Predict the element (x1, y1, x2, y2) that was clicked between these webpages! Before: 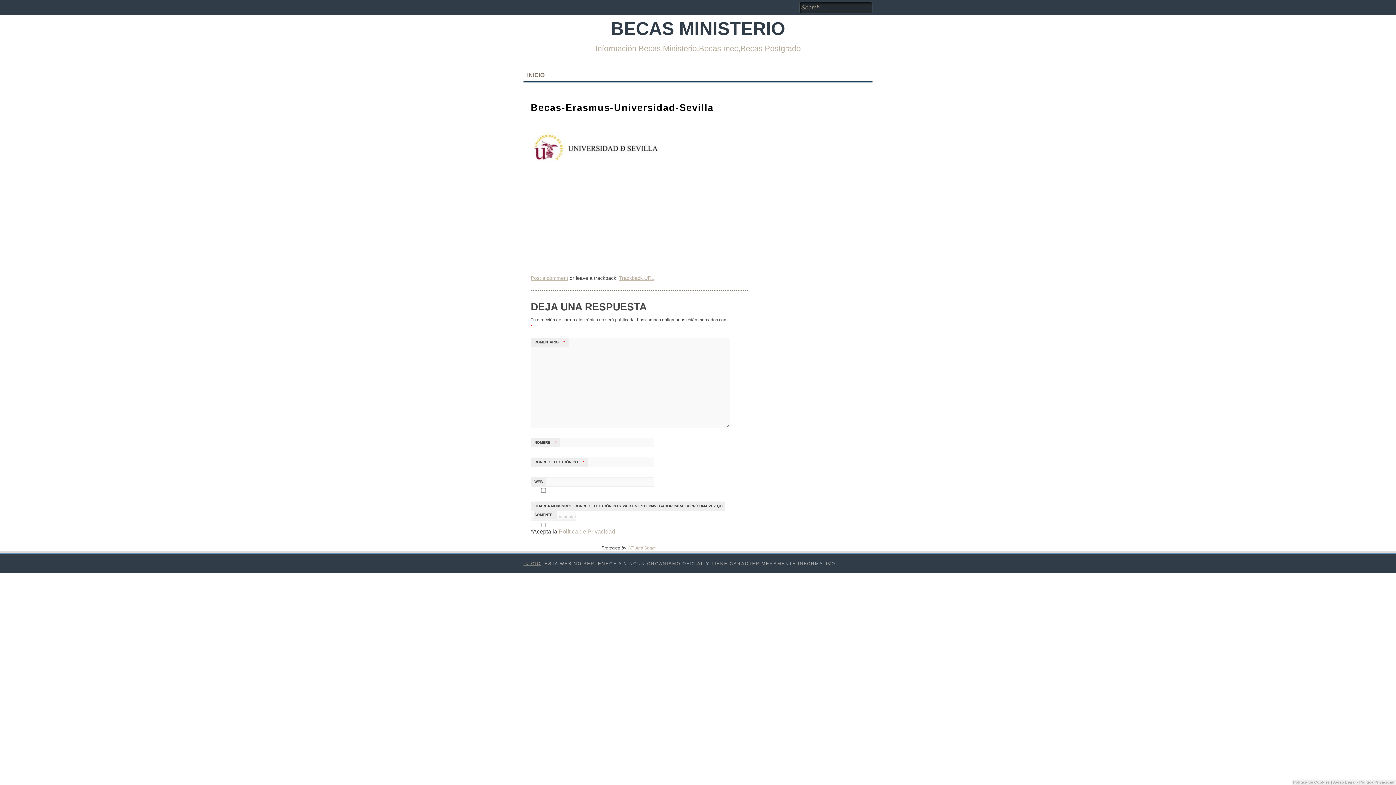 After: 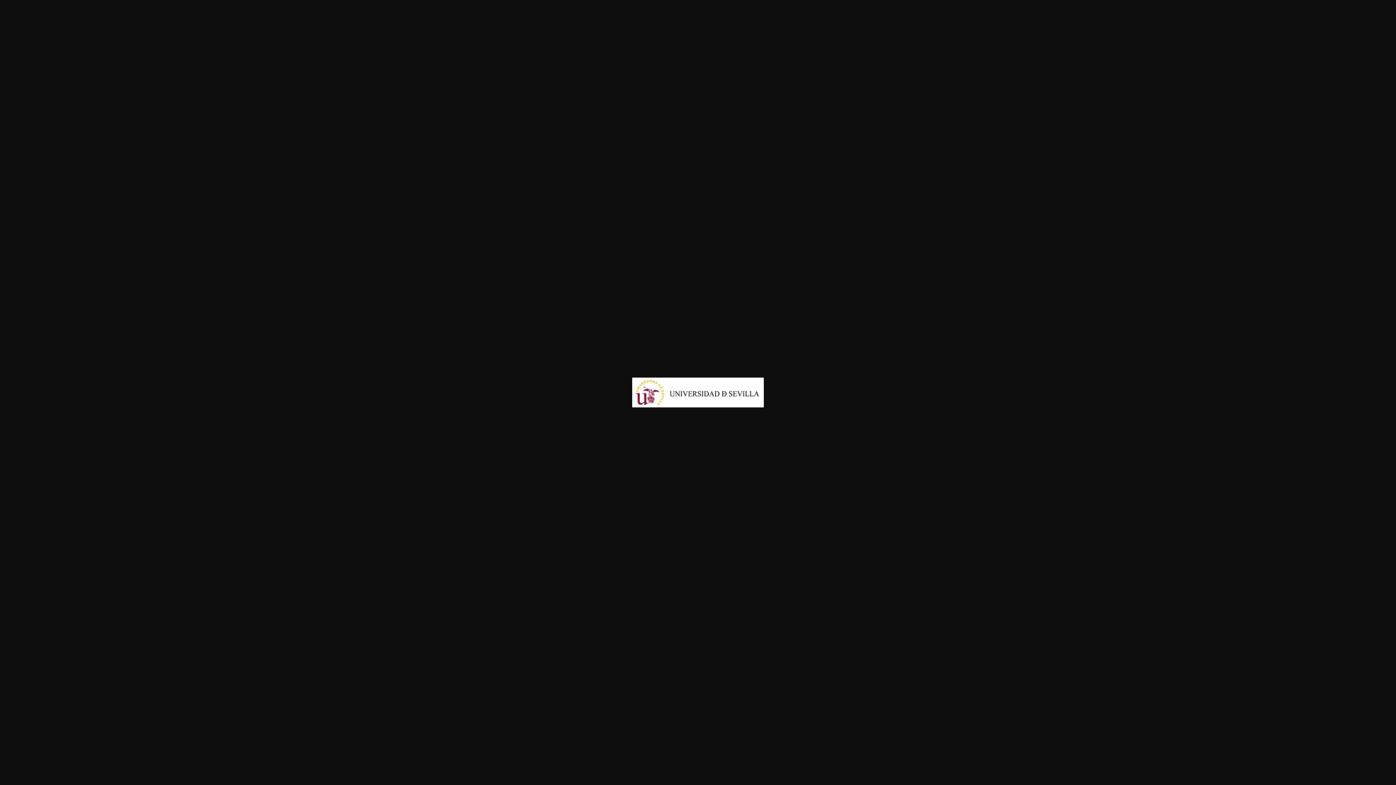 Action: bbox: (530, 157, 662, 163)